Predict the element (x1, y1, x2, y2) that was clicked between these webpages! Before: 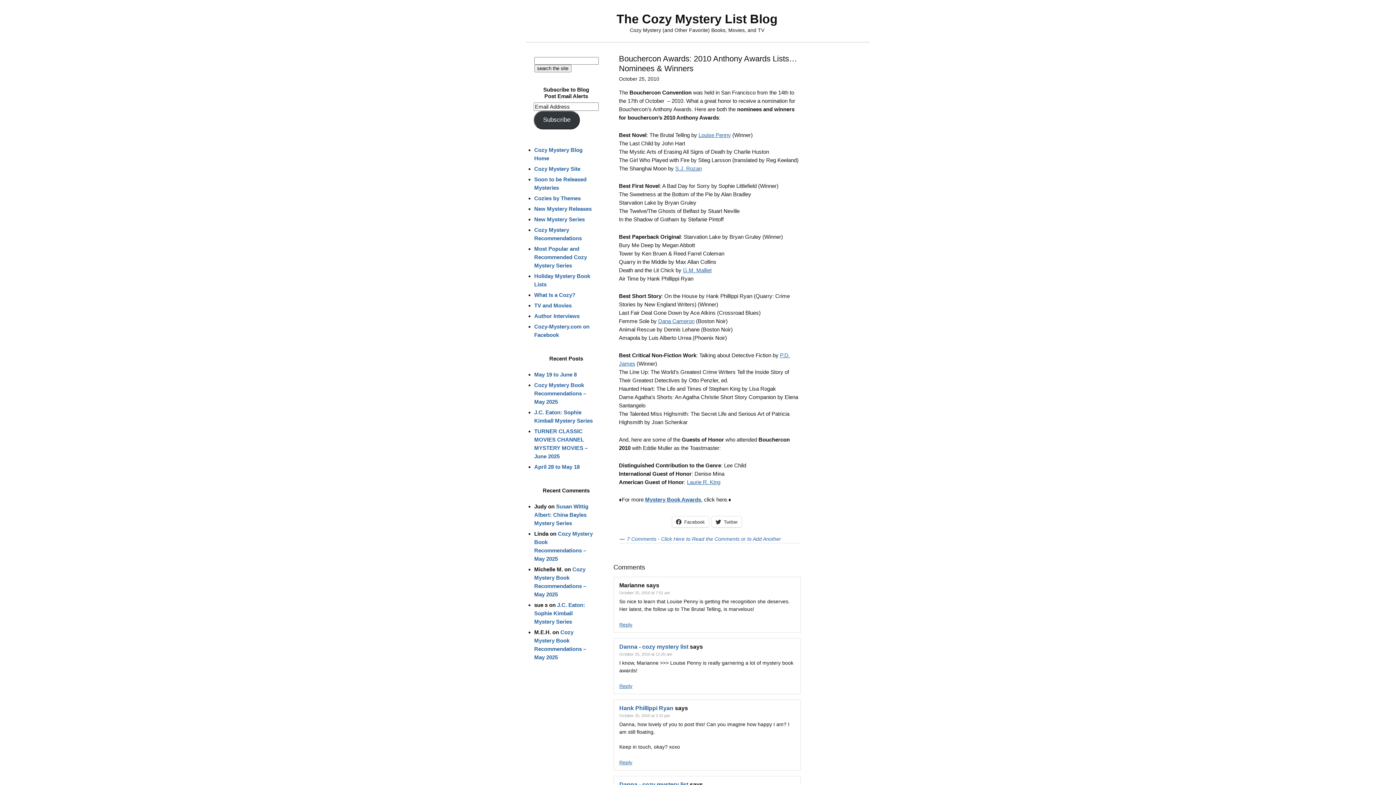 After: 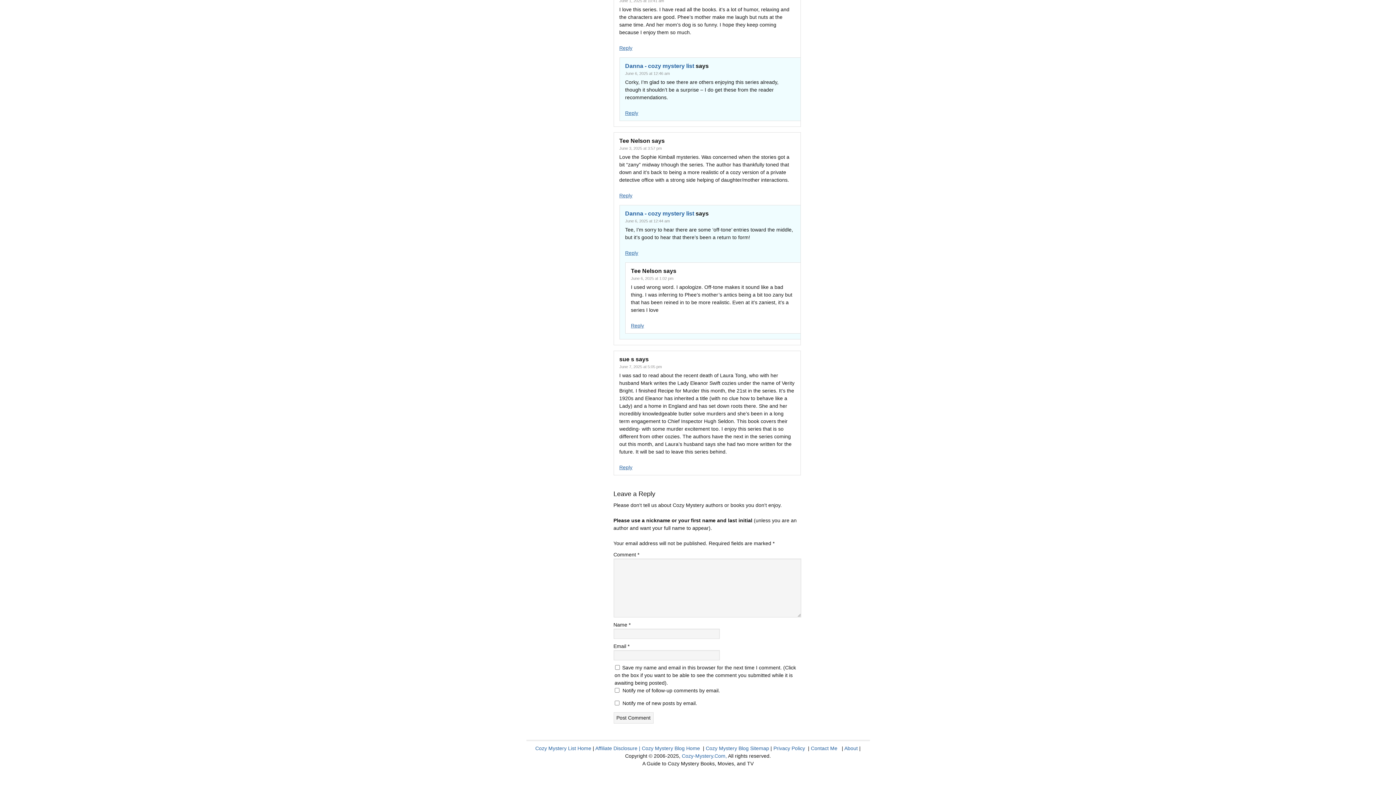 Action: label: J.C. Eaton: Sophie Kimball Mystery Series bbox: (534, 602, 585, 624)